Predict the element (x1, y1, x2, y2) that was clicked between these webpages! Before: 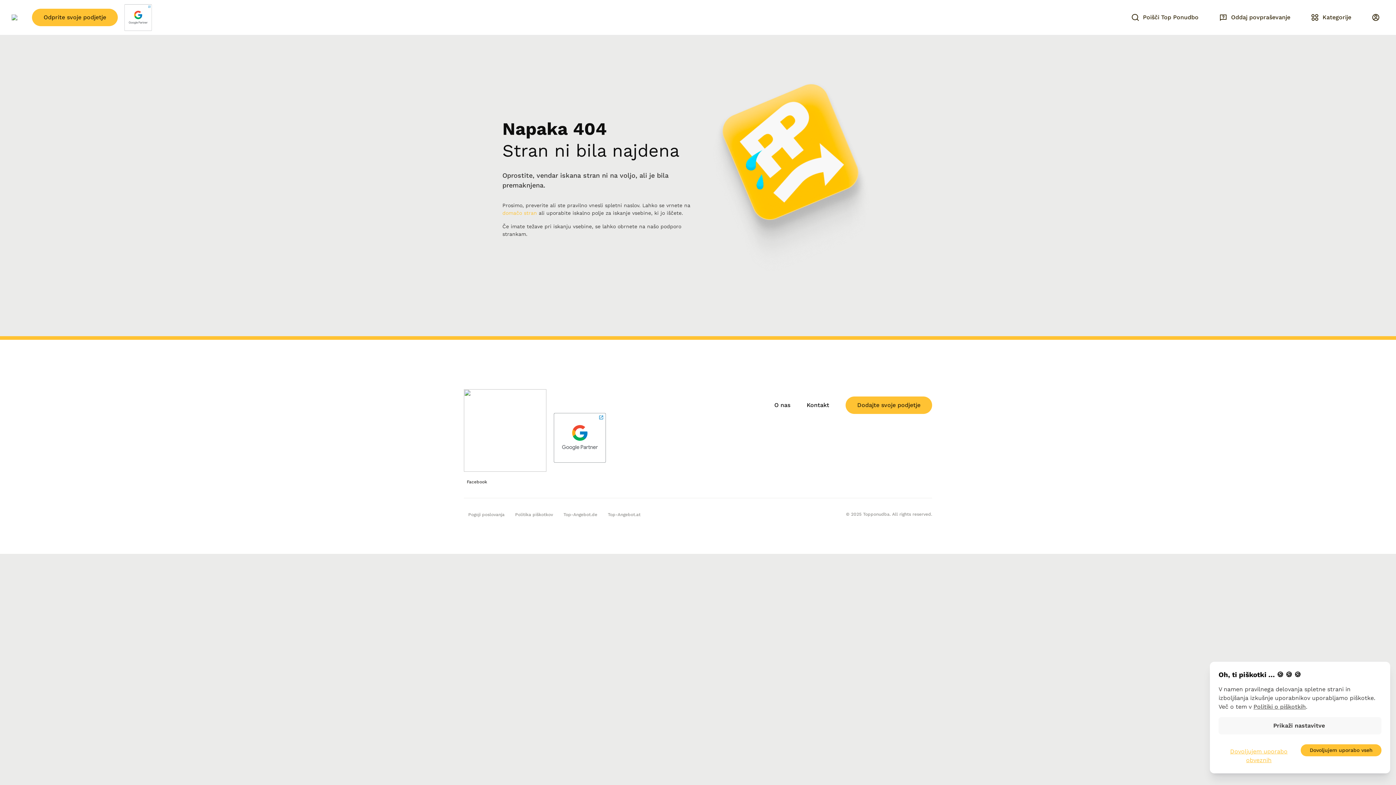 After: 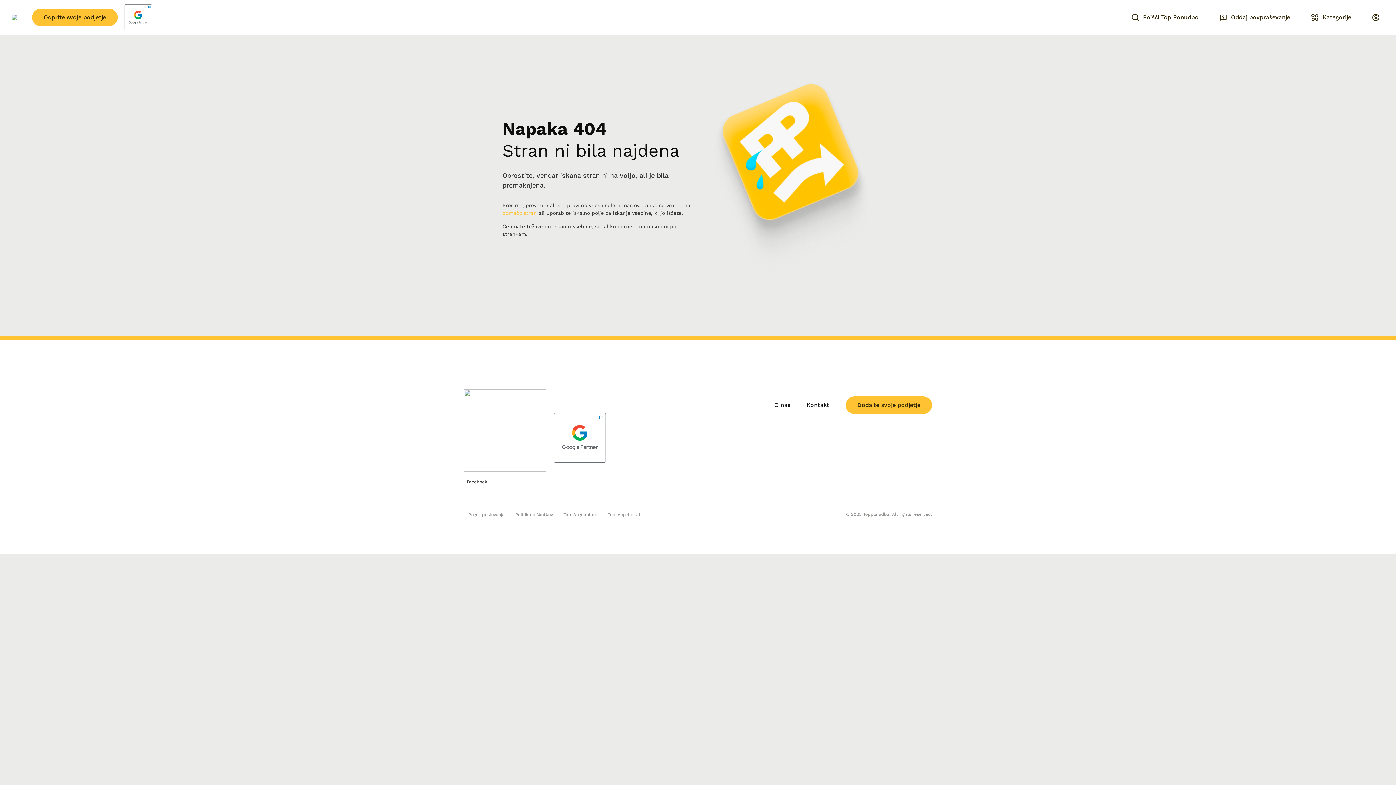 Action: label: Dovoljujem uporabo obveznih bbox: (1218, 744, 1299, 765)